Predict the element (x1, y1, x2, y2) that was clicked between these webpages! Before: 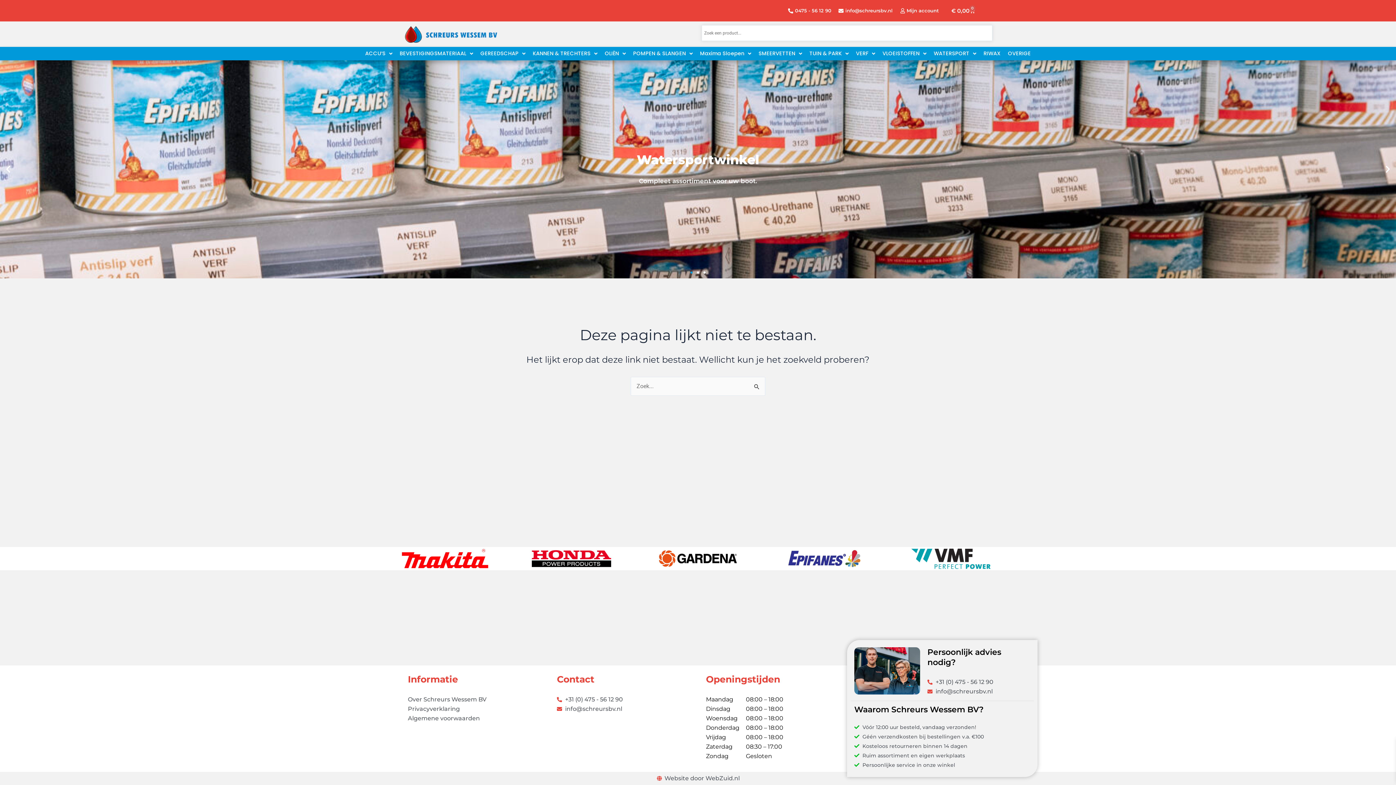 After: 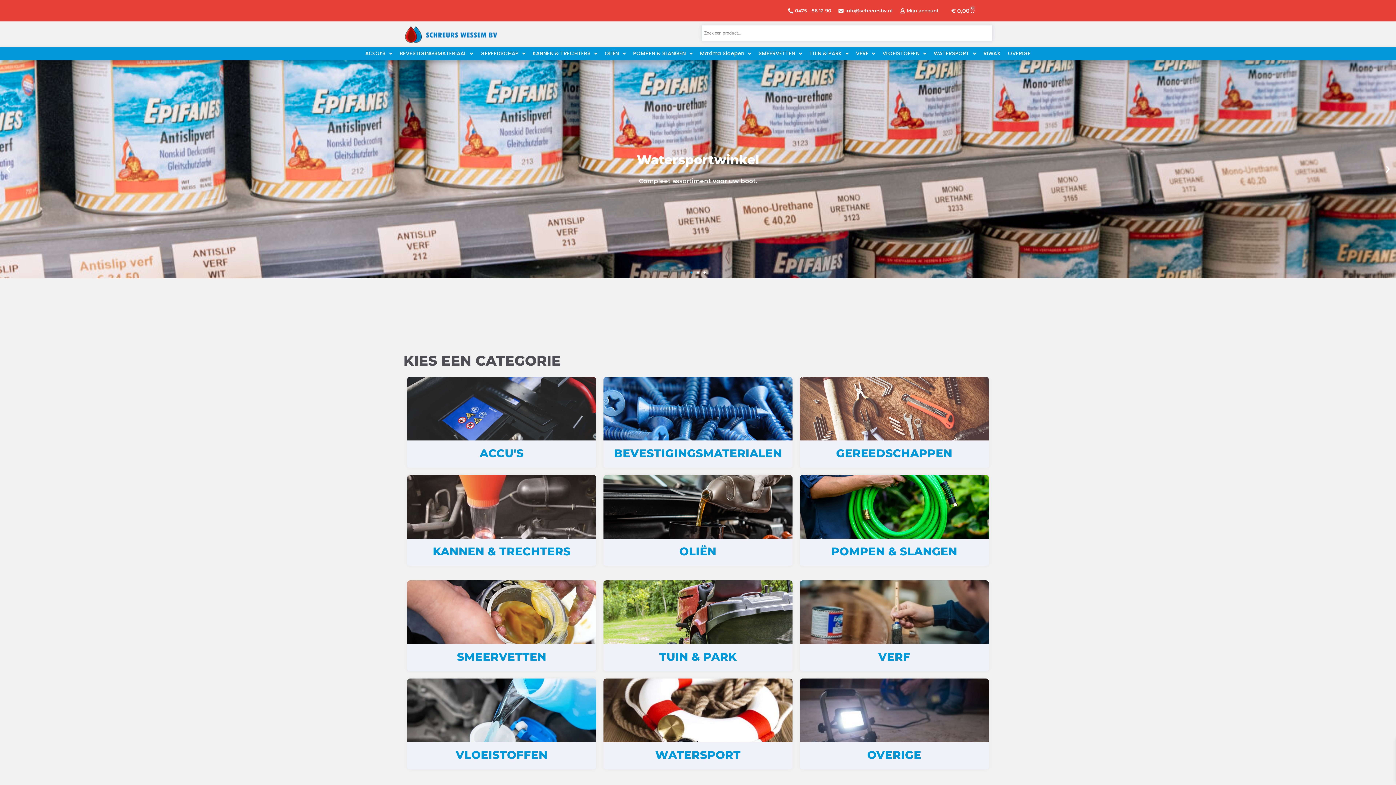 Action: bbox: (403, 25, 501, 43)